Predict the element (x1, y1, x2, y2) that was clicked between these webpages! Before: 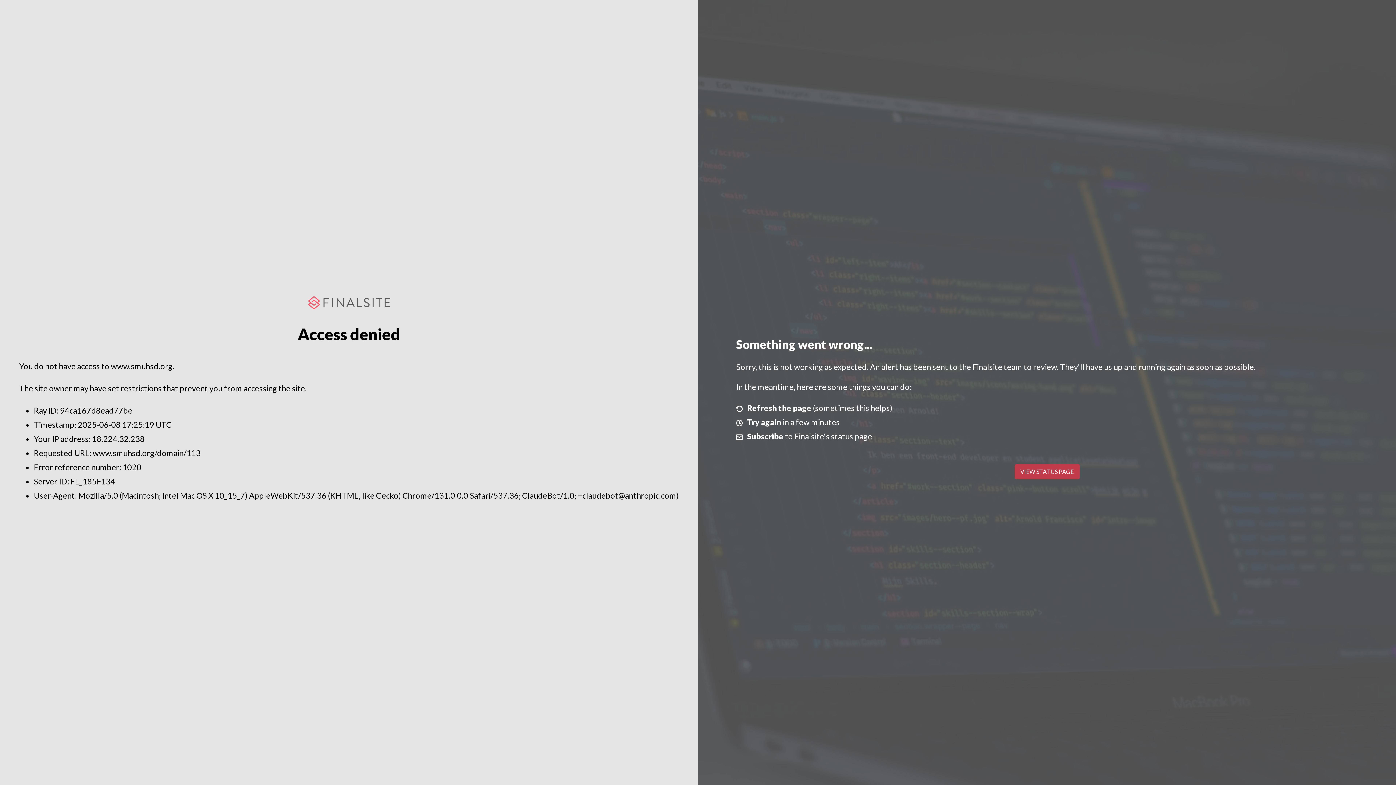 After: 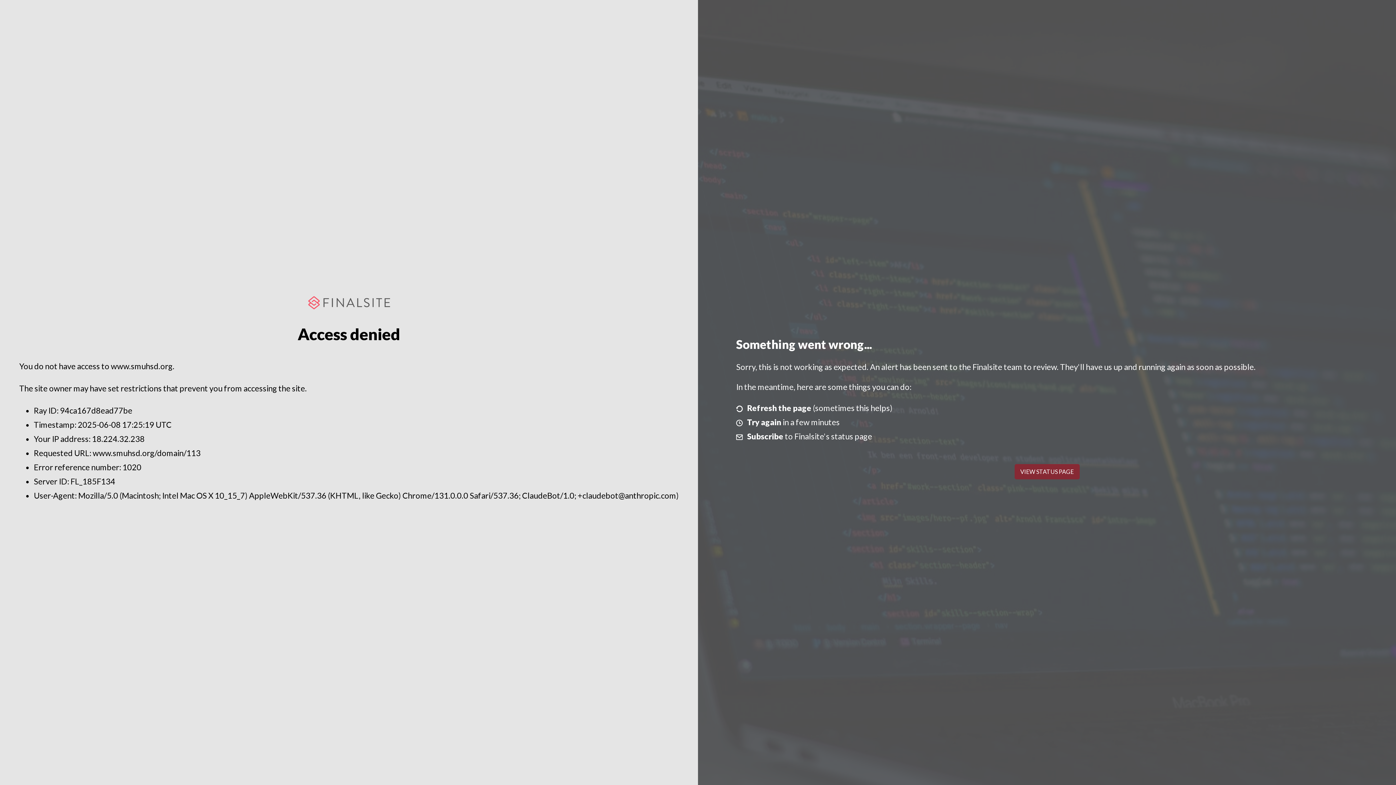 Action: bbox: (1014, 464, 1079, 479) label: VIEW STATUS PAGE